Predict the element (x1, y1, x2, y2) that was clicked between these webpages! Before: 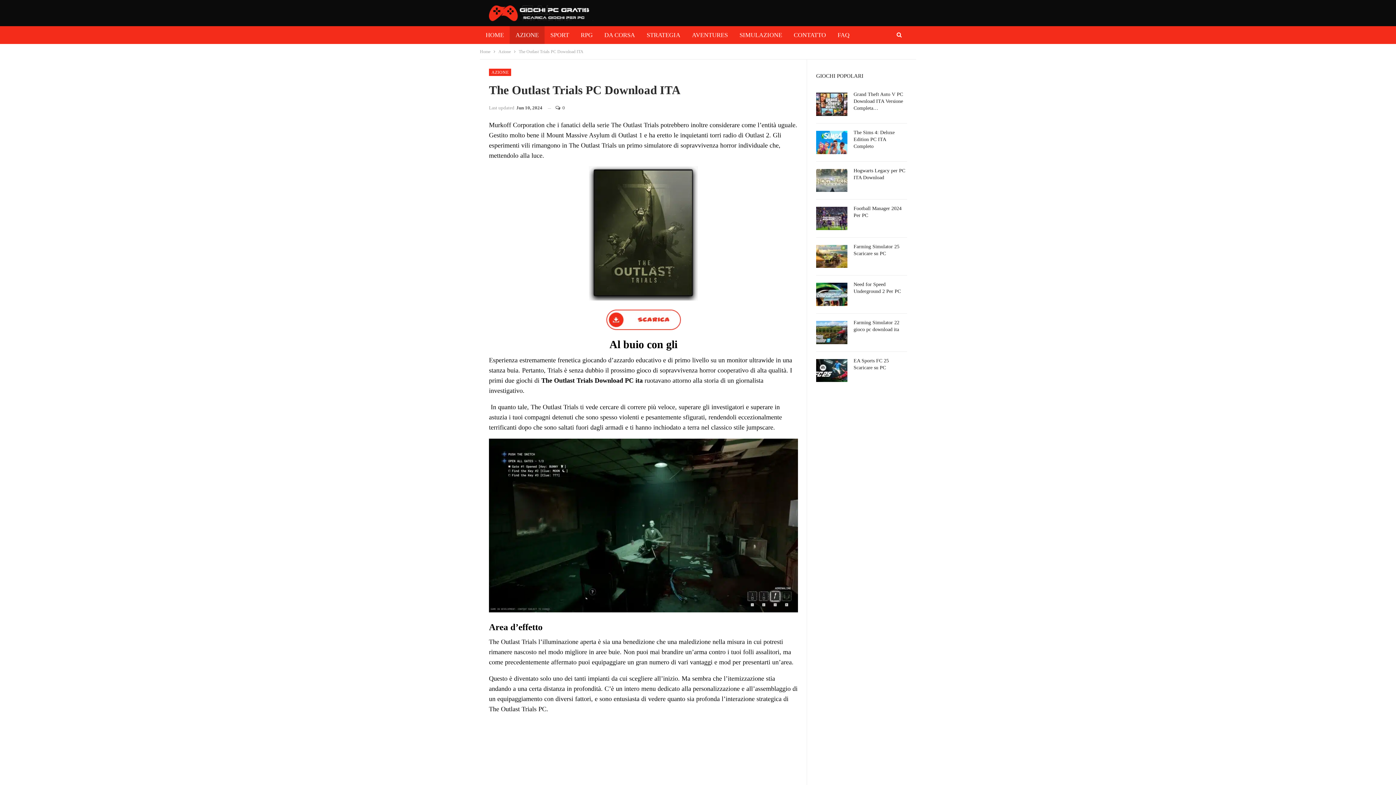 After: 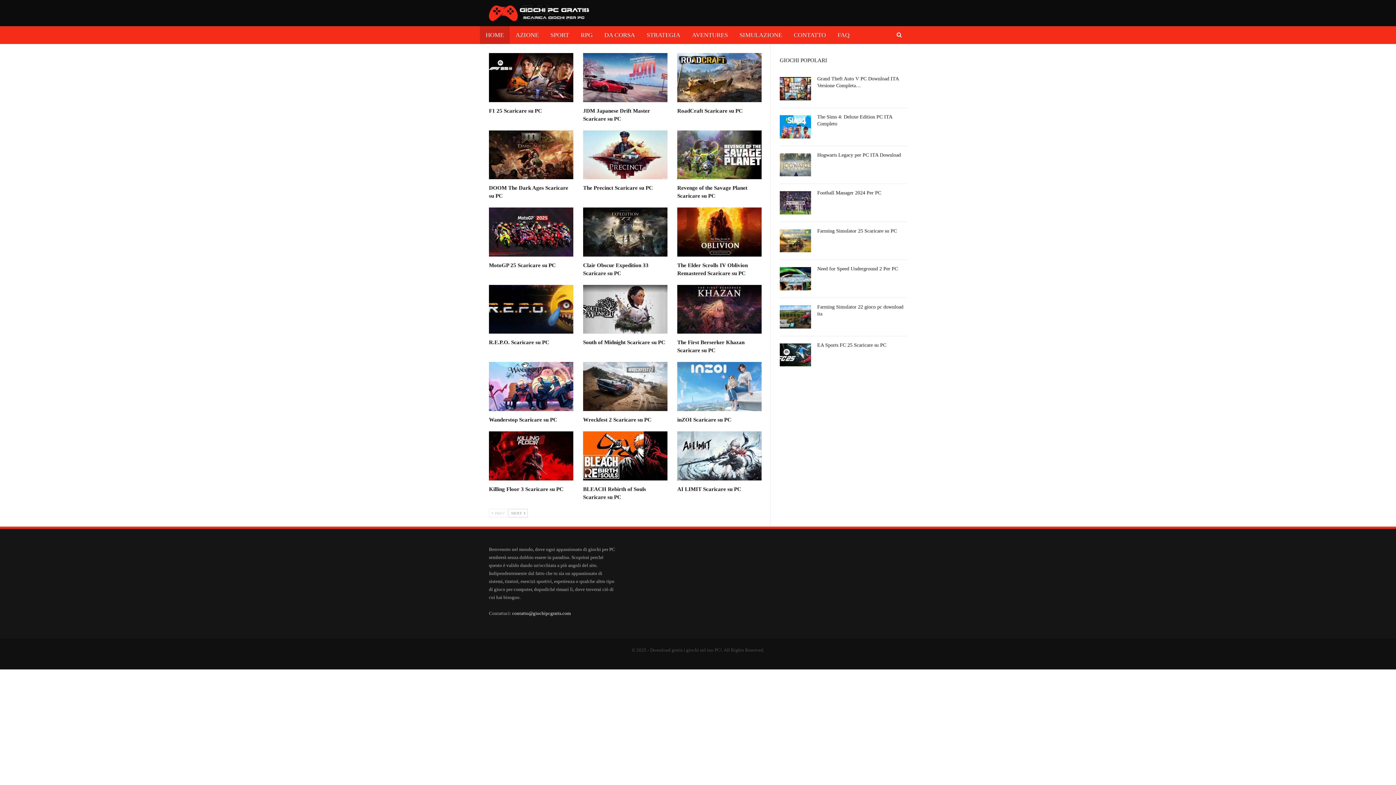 Action: bbox: (489, 1, 594, 21)